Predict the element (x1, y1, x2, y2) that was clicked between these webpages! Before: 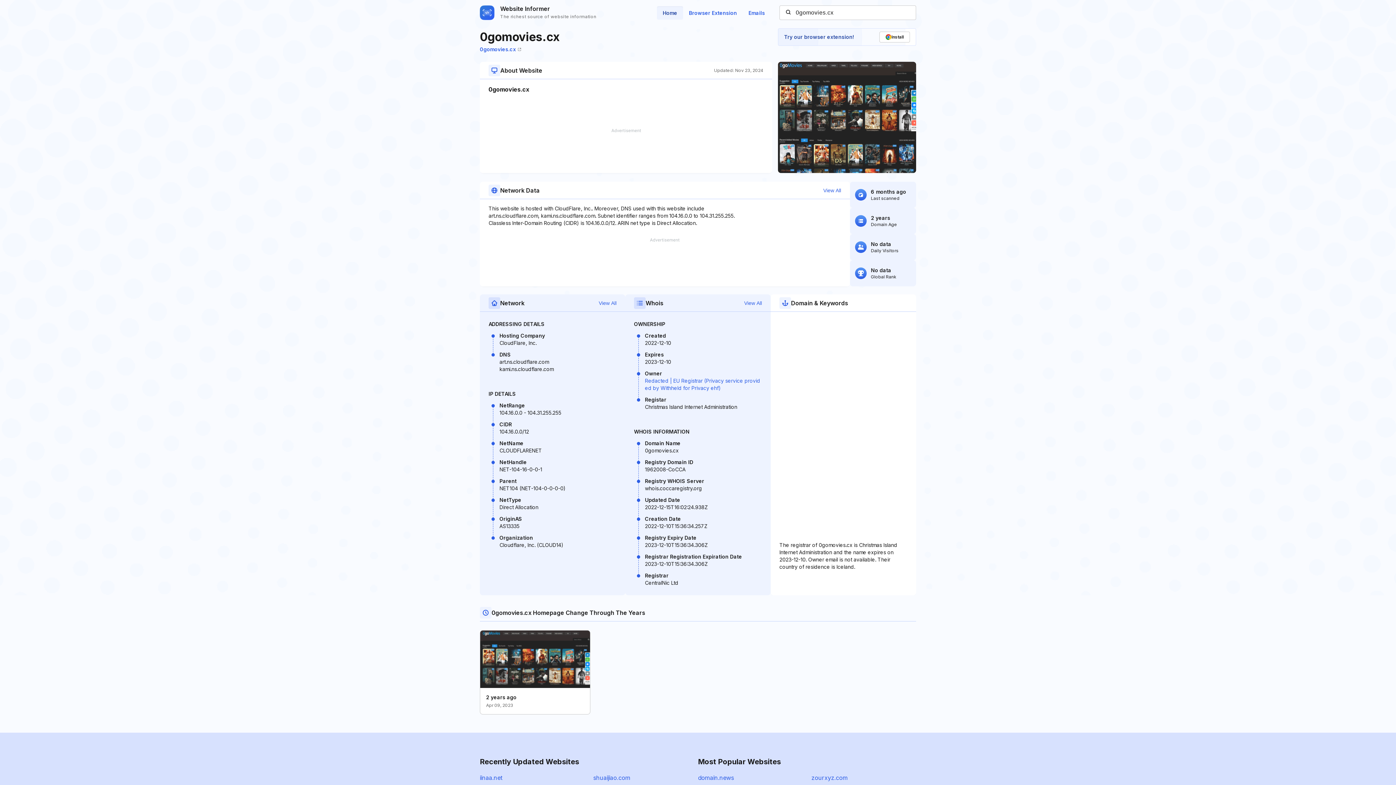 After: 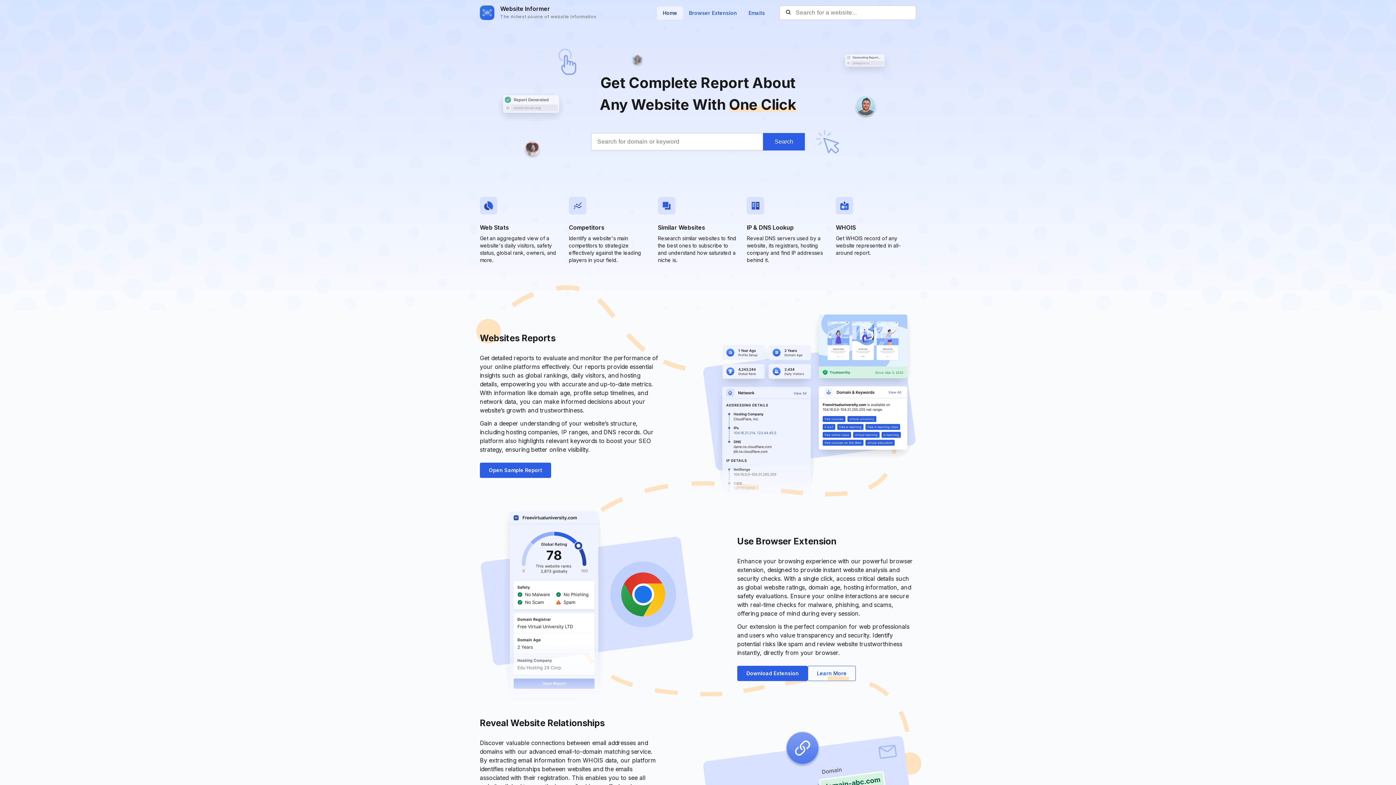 Action: bbox: (657, 6, 683, 19) label: Home